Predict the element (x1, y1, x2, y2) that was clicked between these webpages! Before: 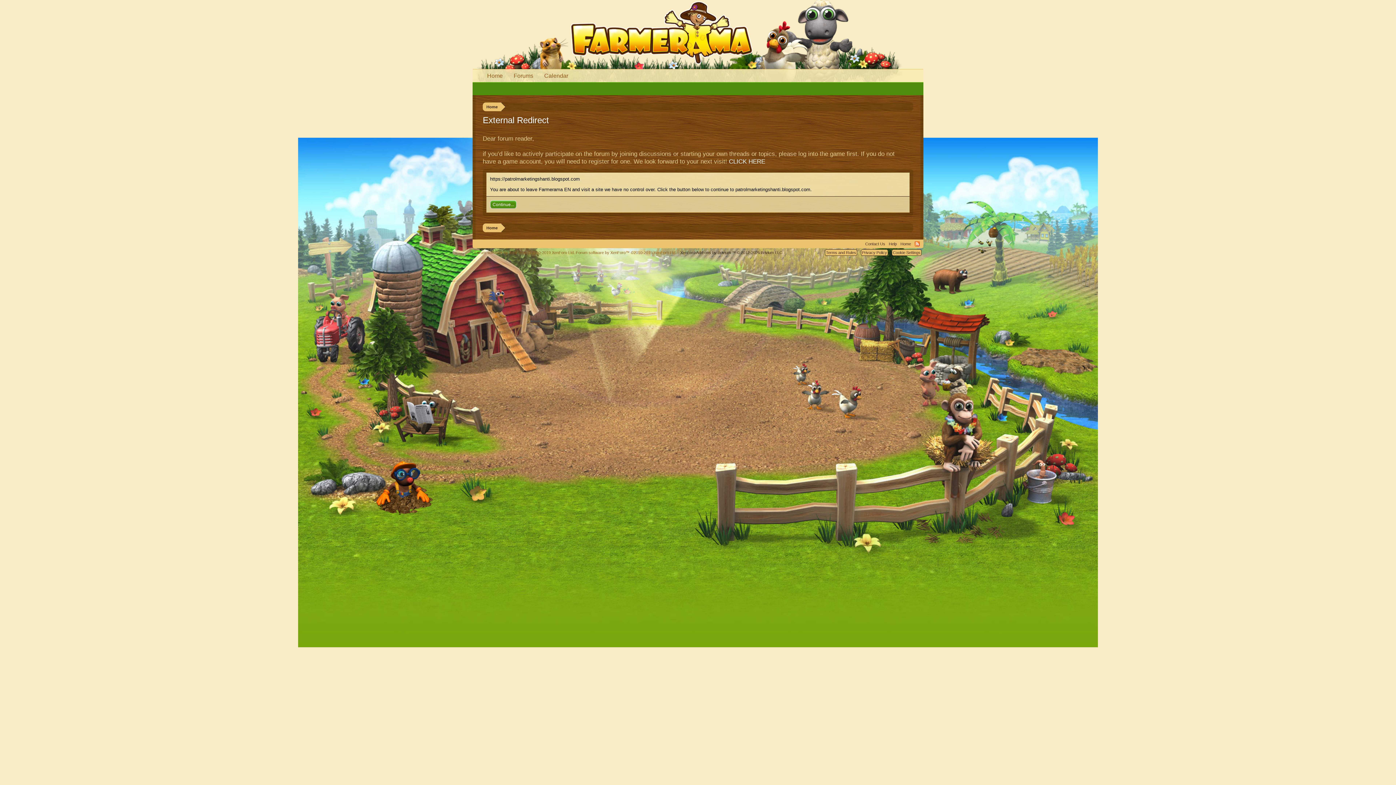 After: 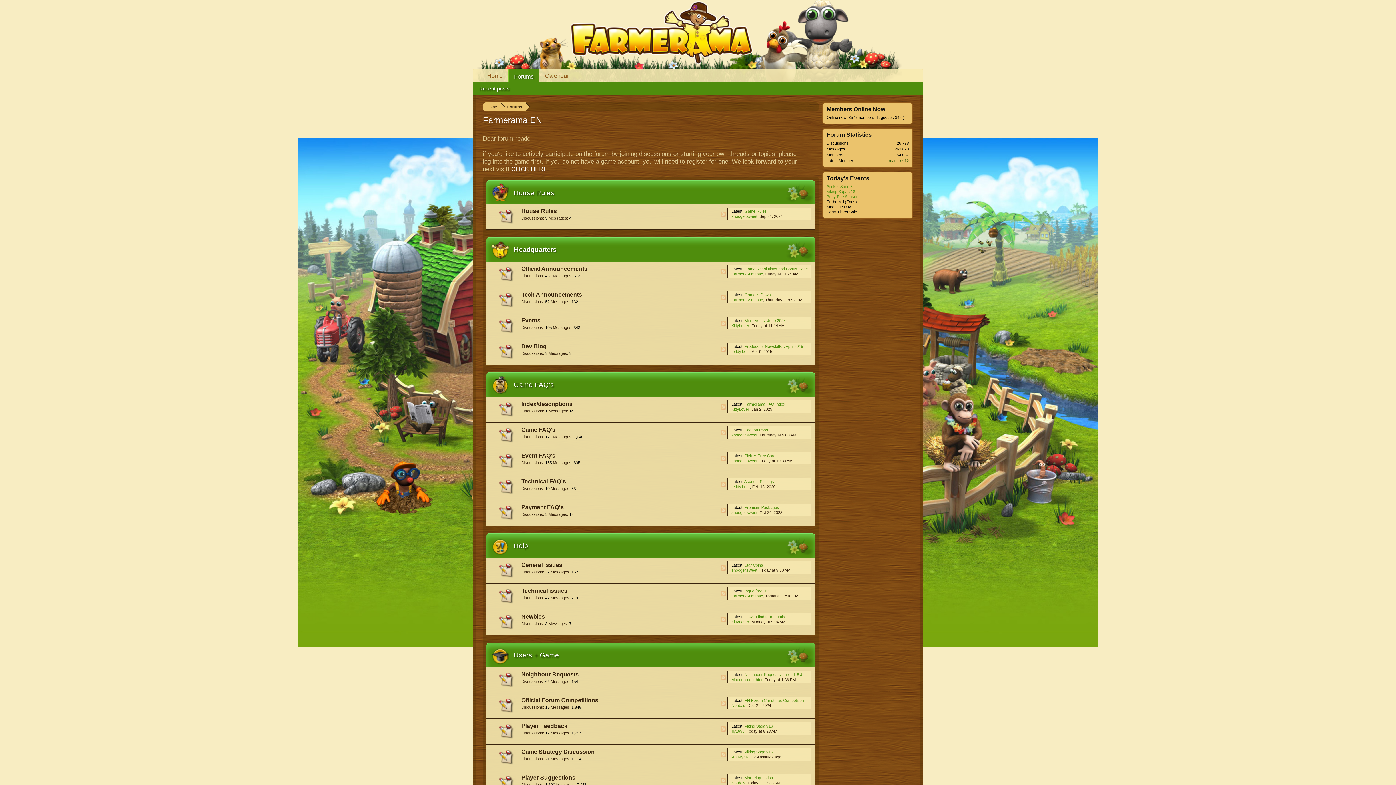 Action: bbox: (898, 239, 913, 248) label: Home